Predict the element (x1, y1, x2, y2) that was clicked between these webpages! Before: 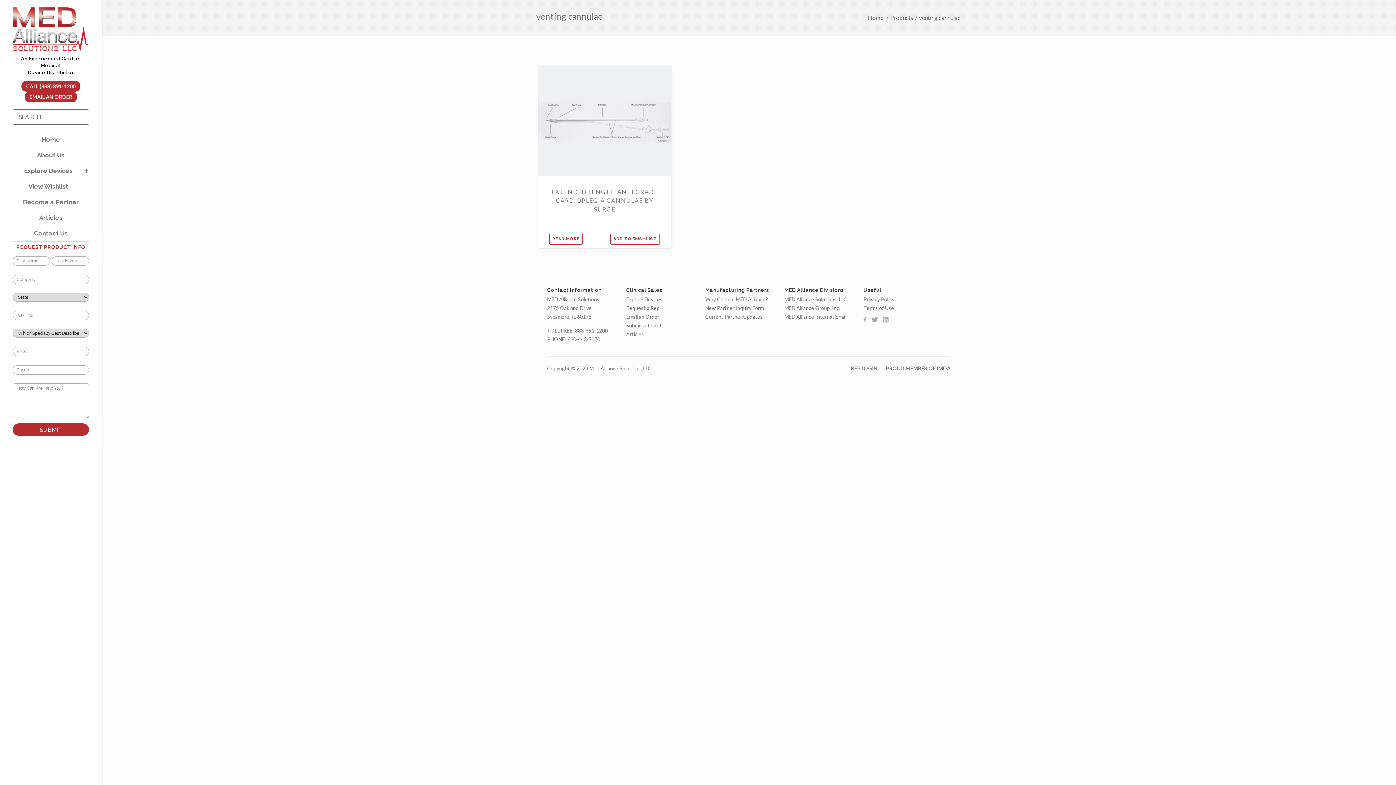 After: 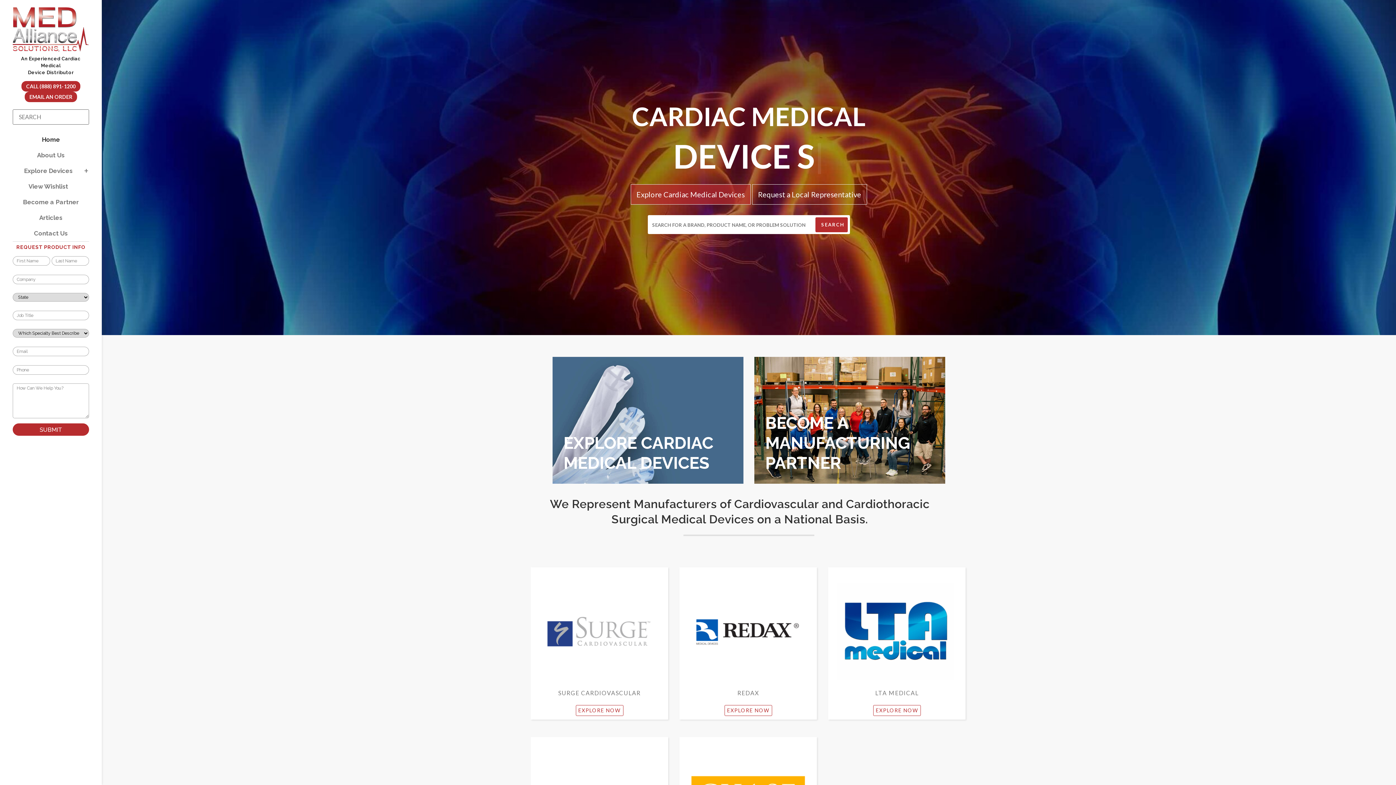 Action: label: Home bbox: (868, 14, 883, 21)